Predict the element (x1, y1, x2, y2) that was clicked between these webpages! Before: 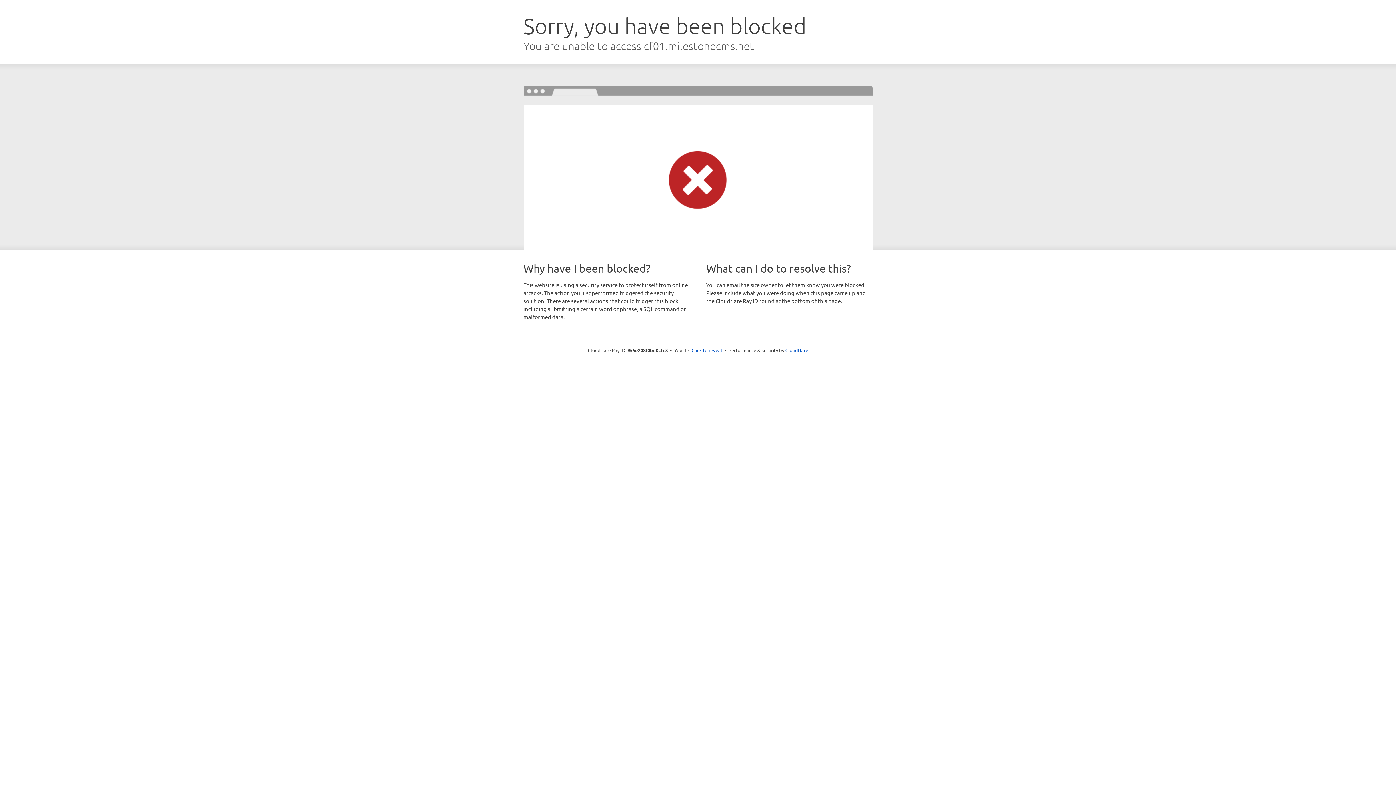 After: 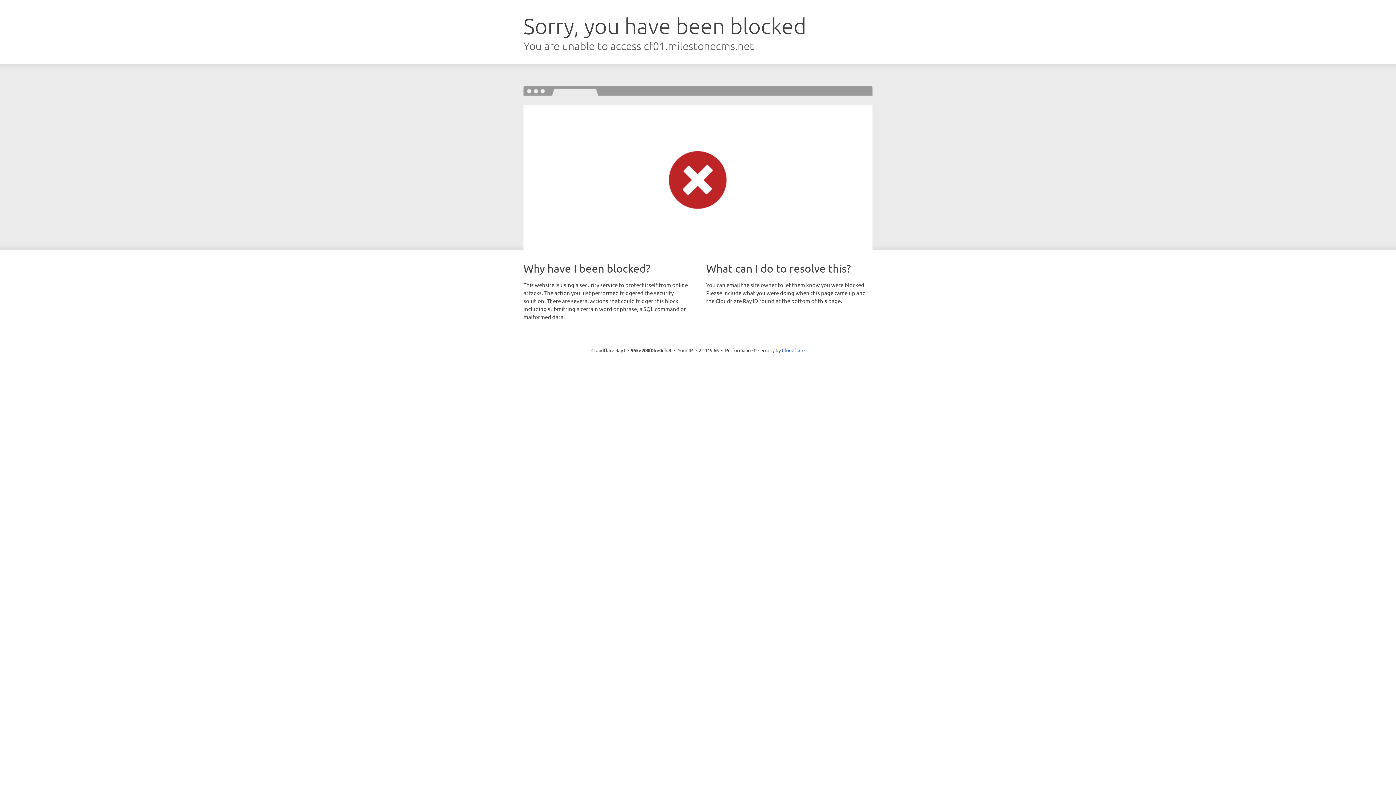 Action: label: Click to reveal bbox: (691, 346, 722, 353)